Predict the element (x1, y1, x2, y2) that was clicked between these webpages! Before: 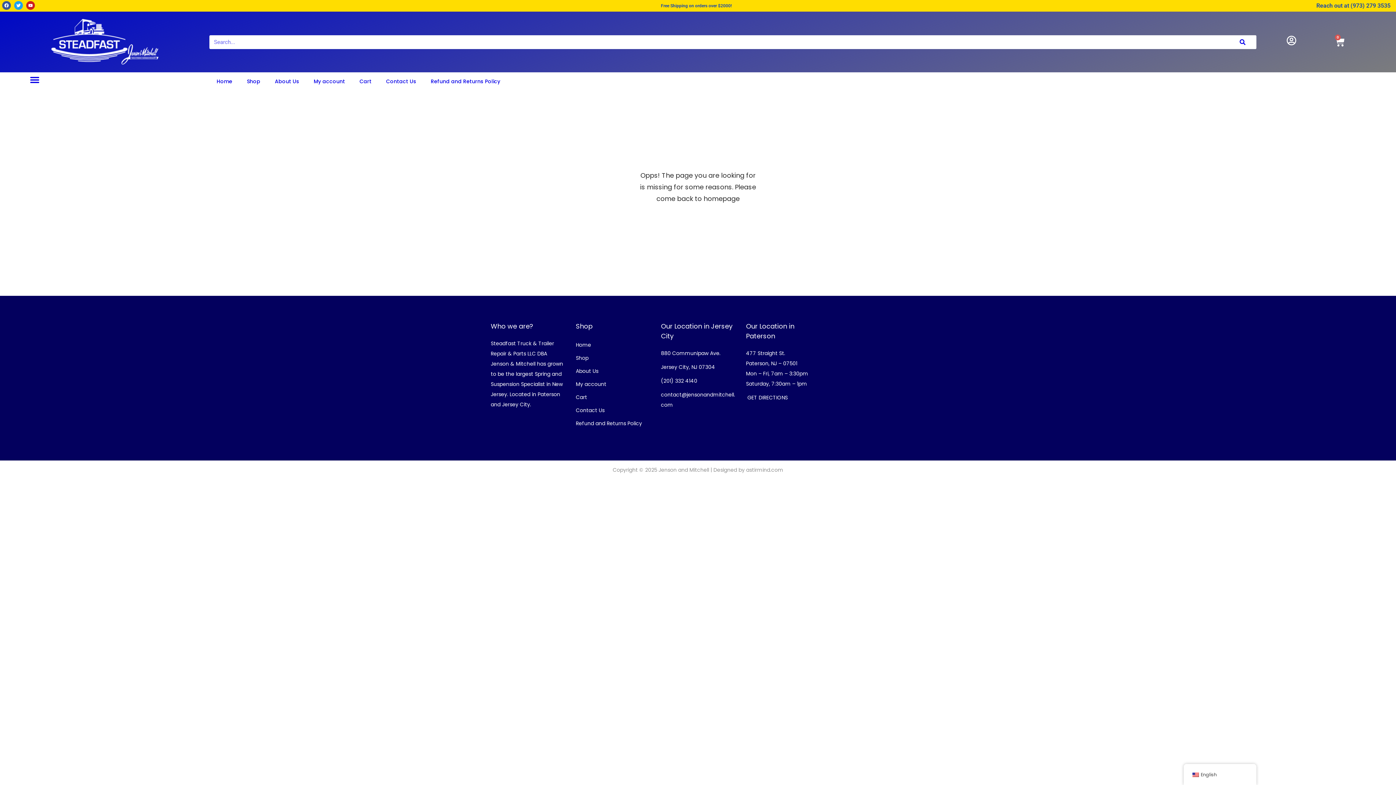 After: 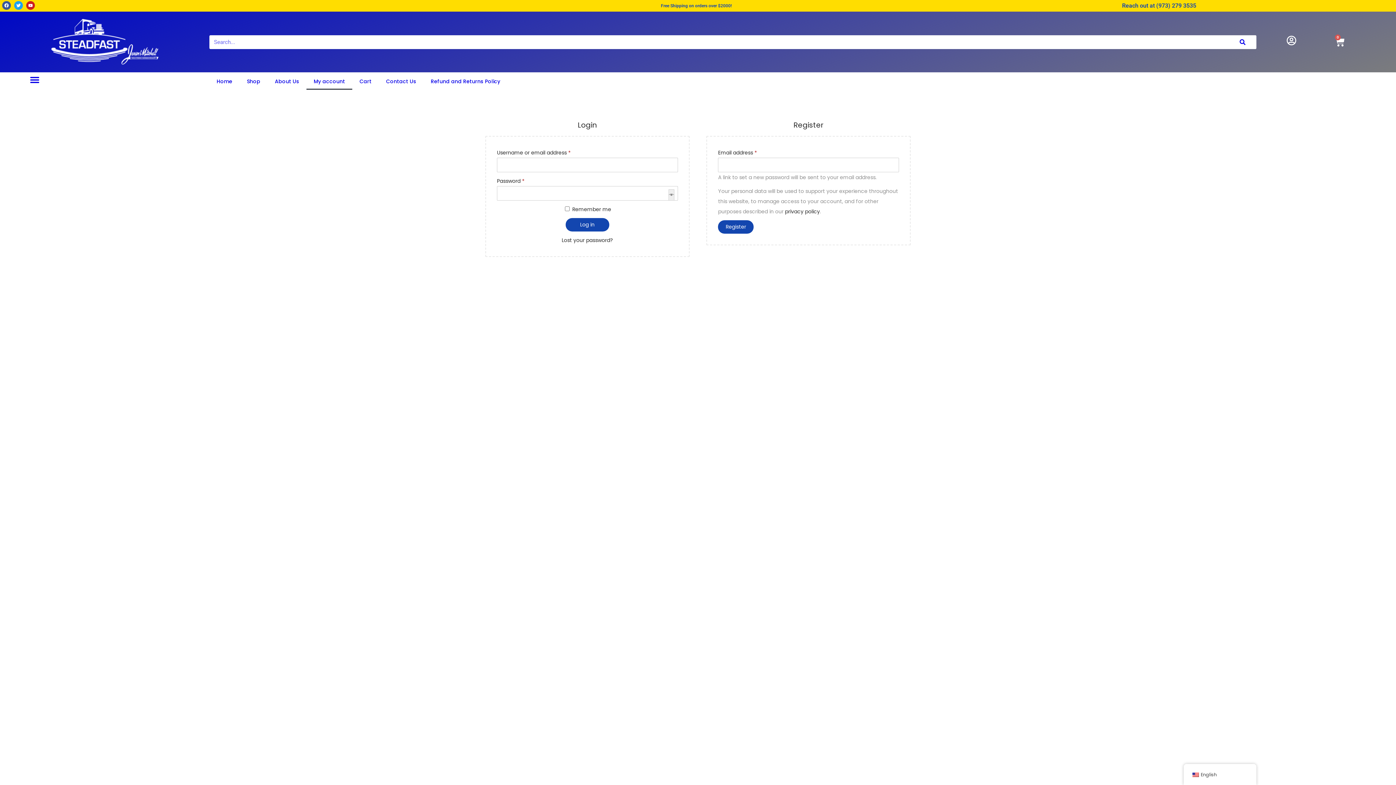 Action: bbox: (576, 380, 606, 387) label: My account